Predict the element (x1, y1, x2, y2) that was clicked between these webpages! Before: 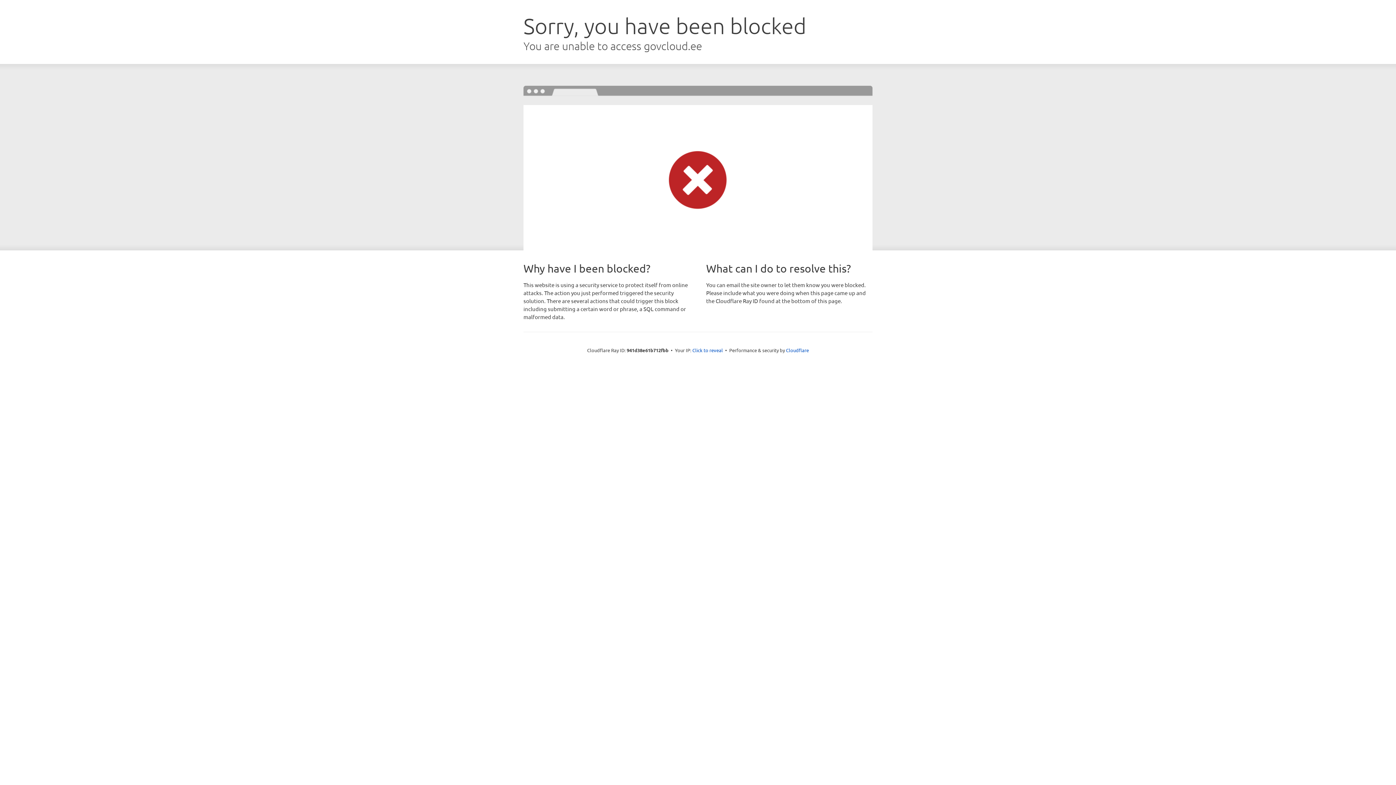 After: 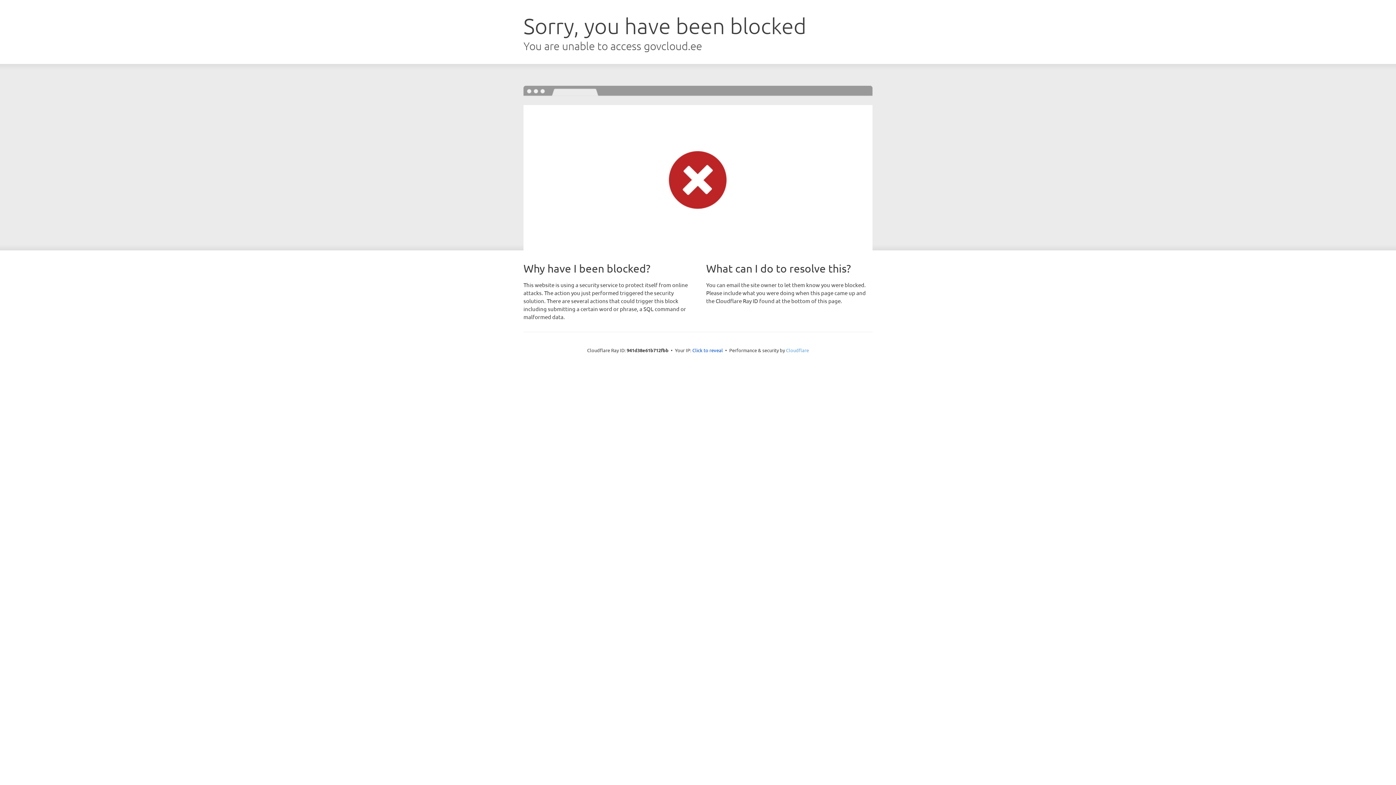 Action: label: Cloudflare bbox: (786, 347, 809, 353)